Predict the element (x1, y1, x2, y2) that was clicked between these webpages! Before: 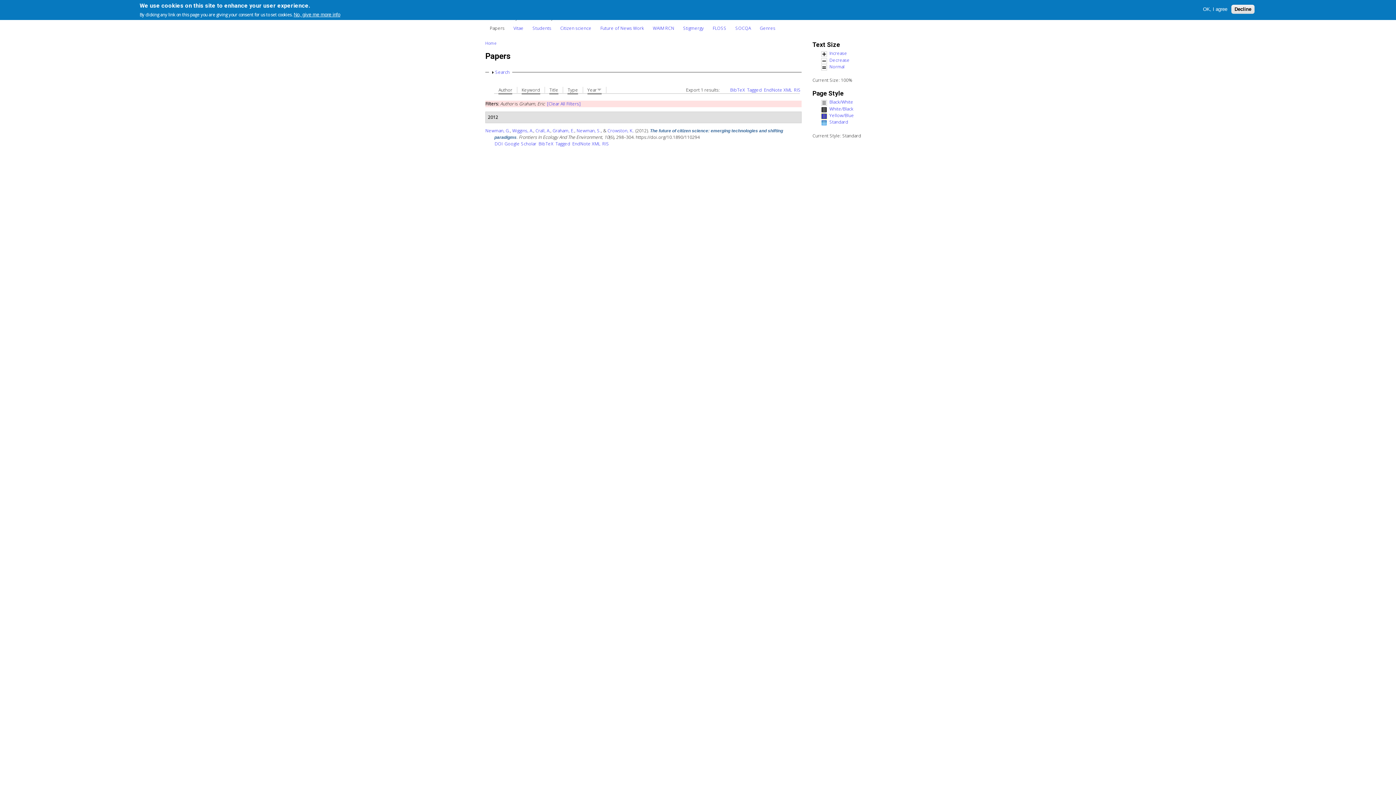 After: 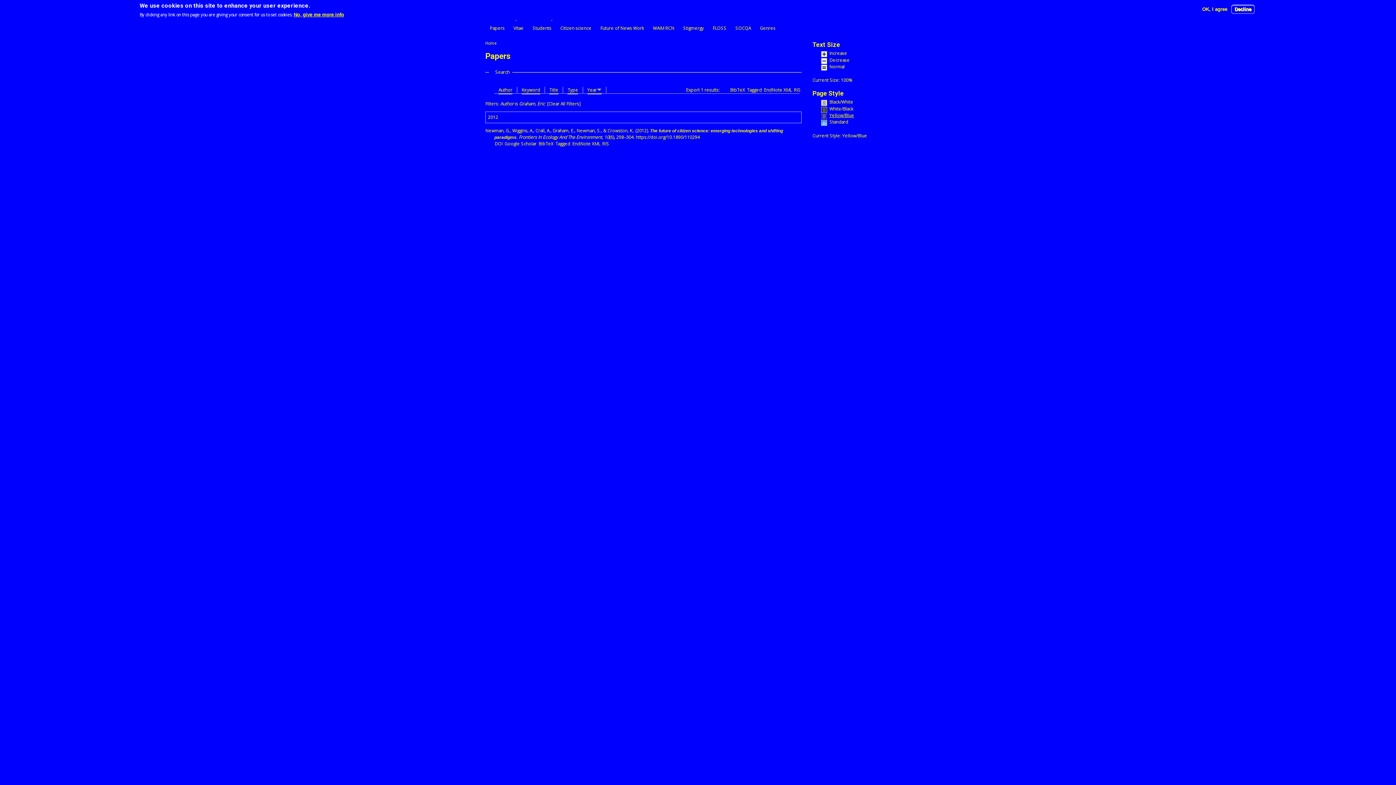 Action: label: Yellow/Blue bbox: (821, 113, 906, 119)